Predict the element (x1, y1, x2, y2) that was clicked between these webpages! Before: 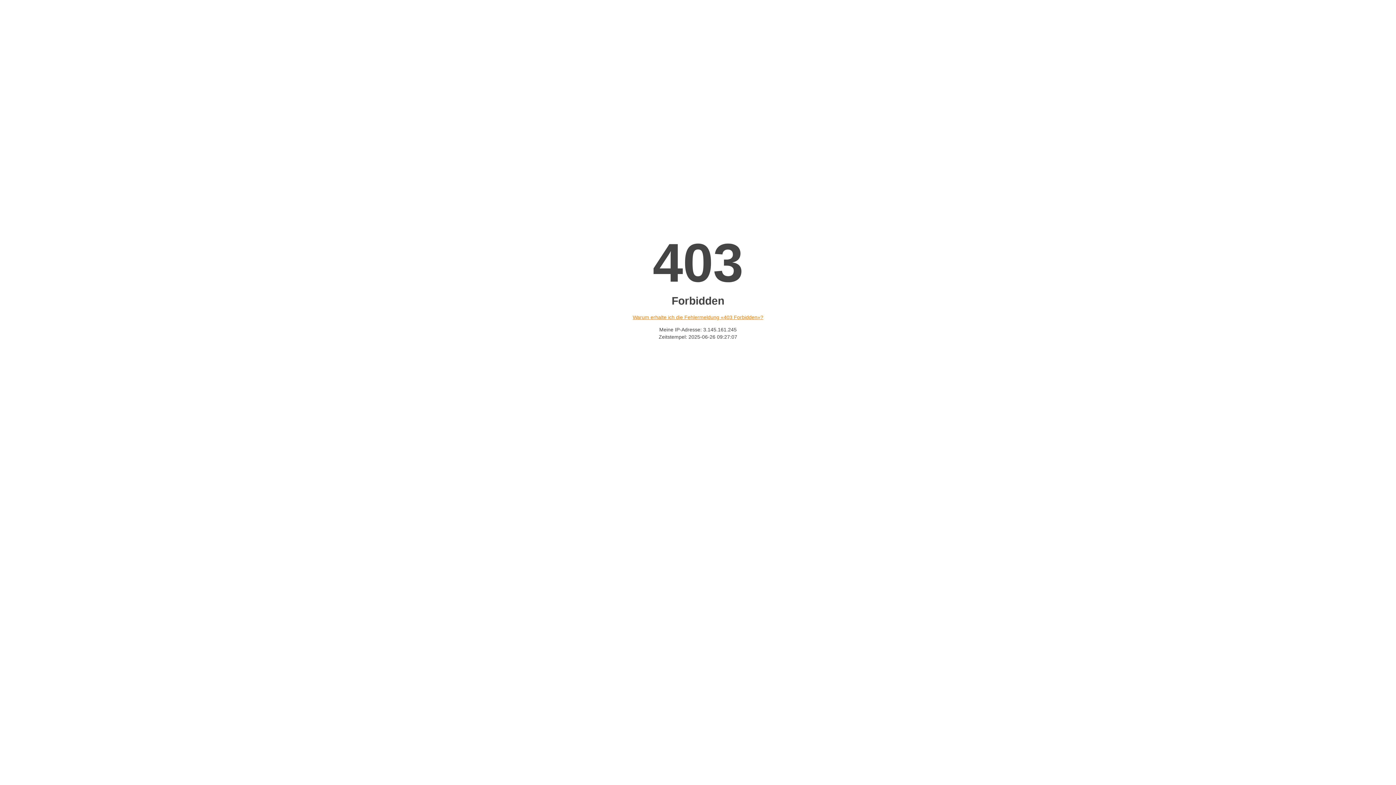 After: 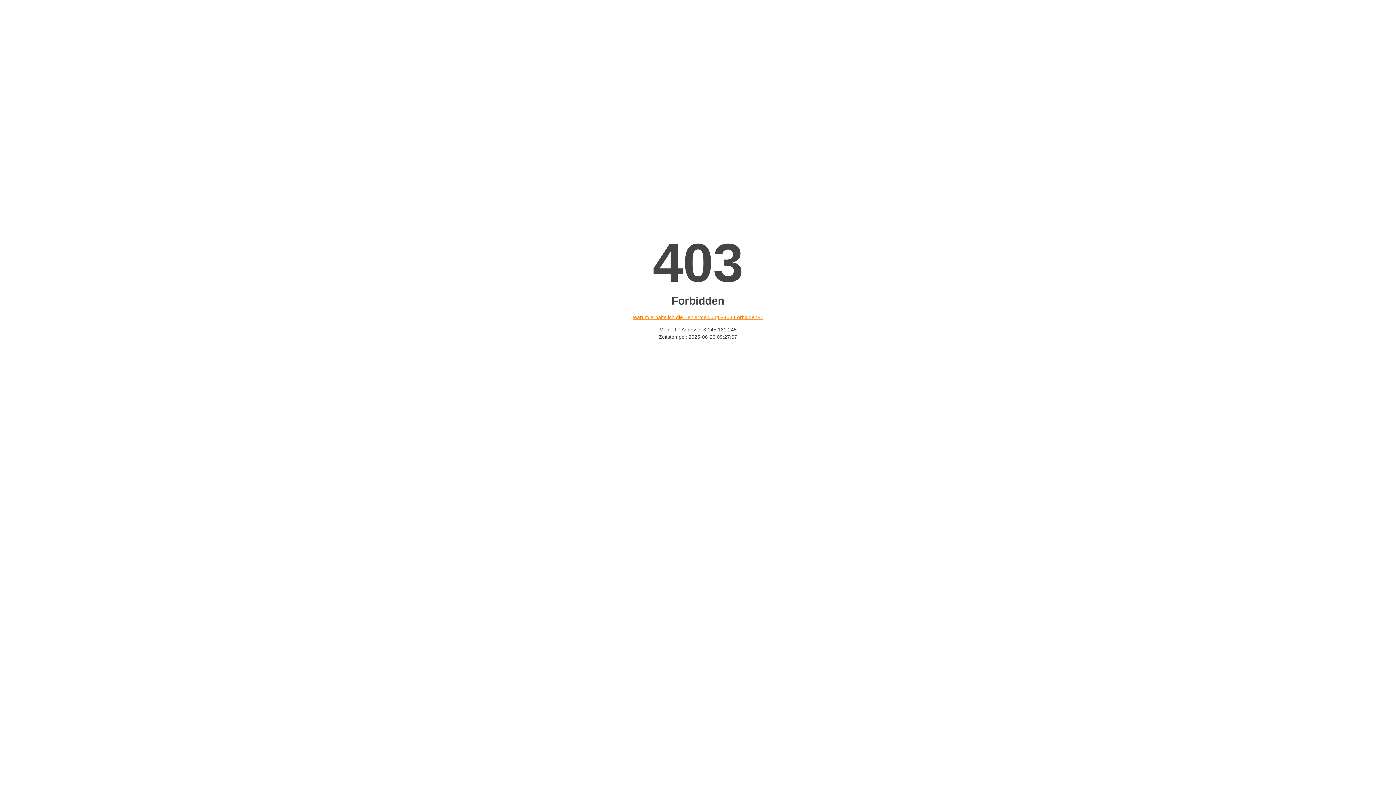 Action: bbox: (632, 314, 763, 320) label: Warum erhalte ich die Fehlermeldung «403 Forbidden»?